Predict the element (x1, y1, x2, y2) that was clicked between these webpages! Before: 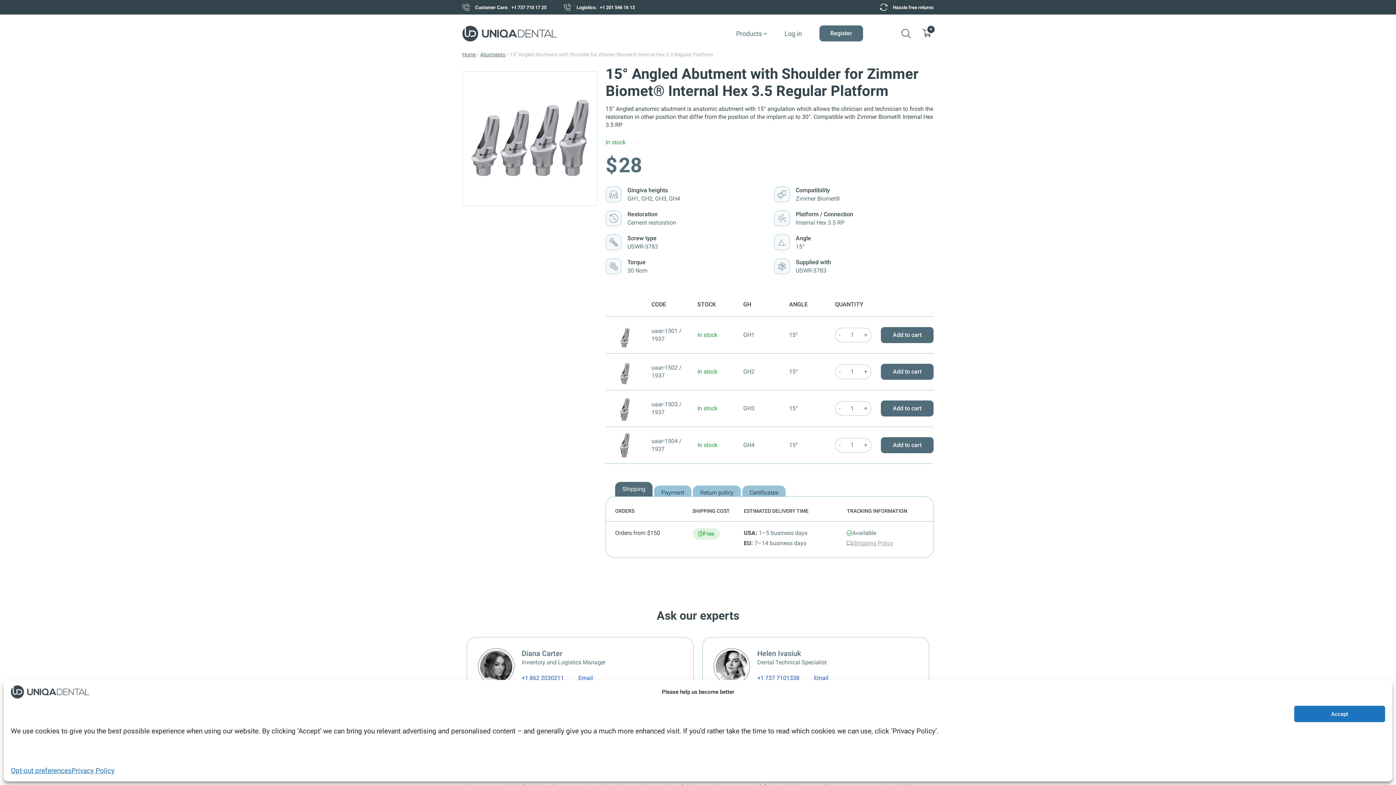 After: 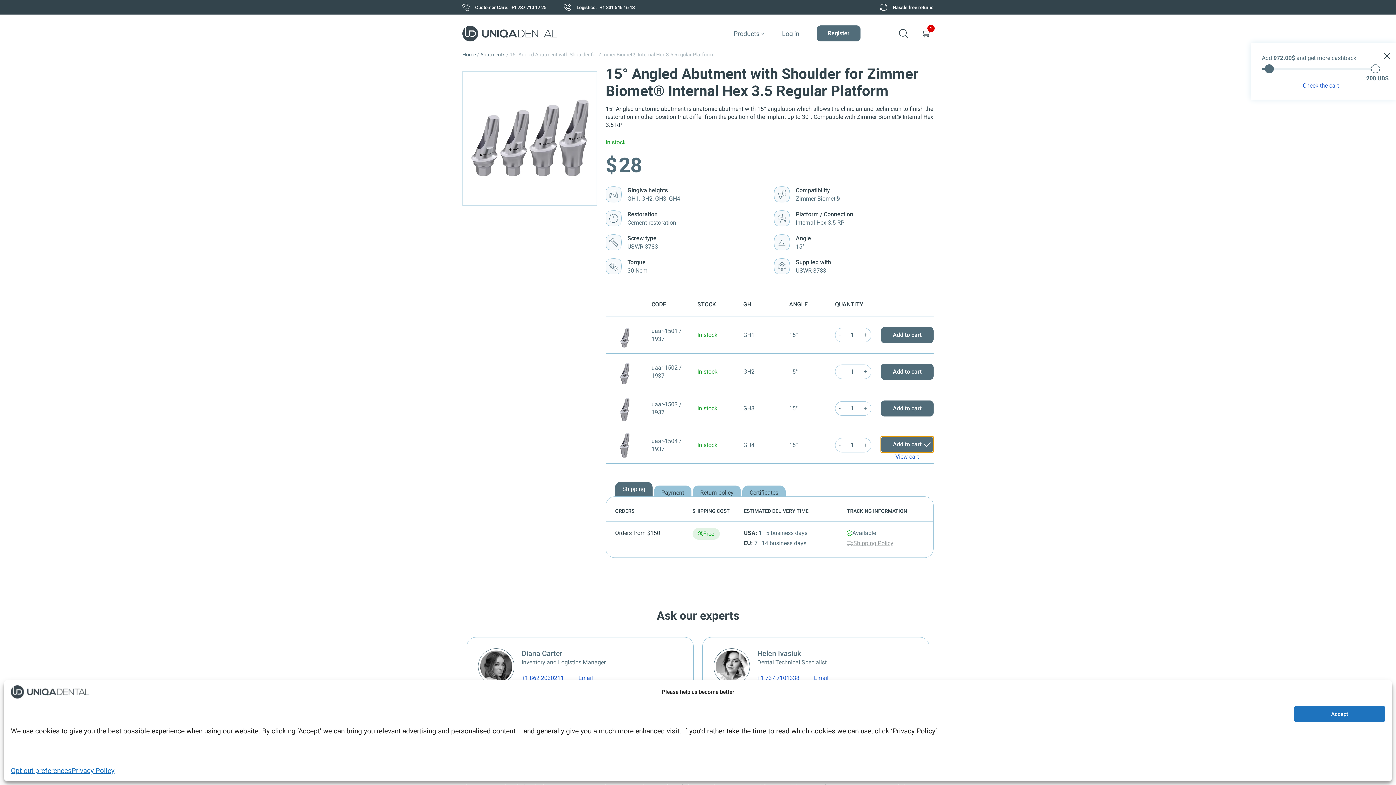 Action: bbox: (881, 437, 933, 453) label: Add to cart: “15° Angled Abutment with Shoulder GH4 for Zimmer Biomet® Internal Hex 3.5 Regular Platform”